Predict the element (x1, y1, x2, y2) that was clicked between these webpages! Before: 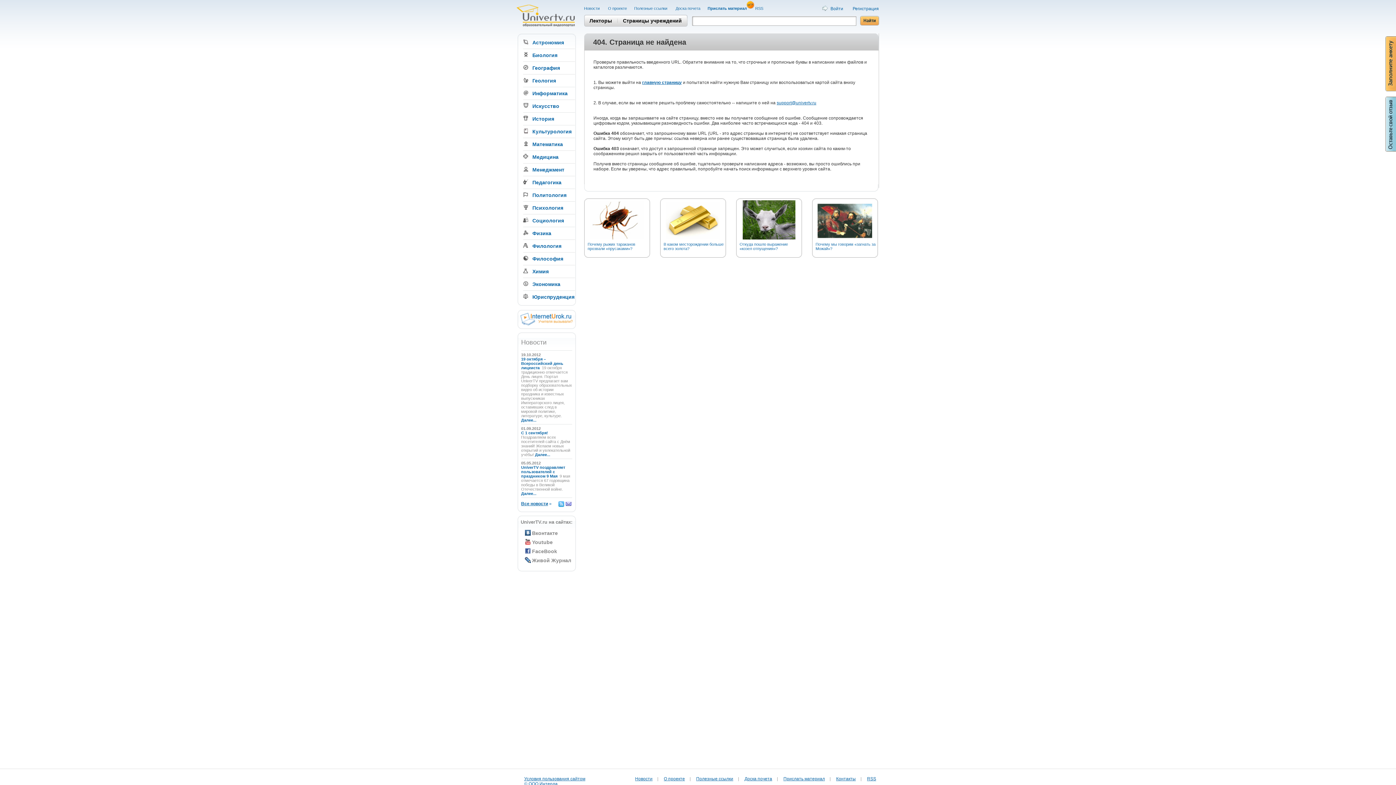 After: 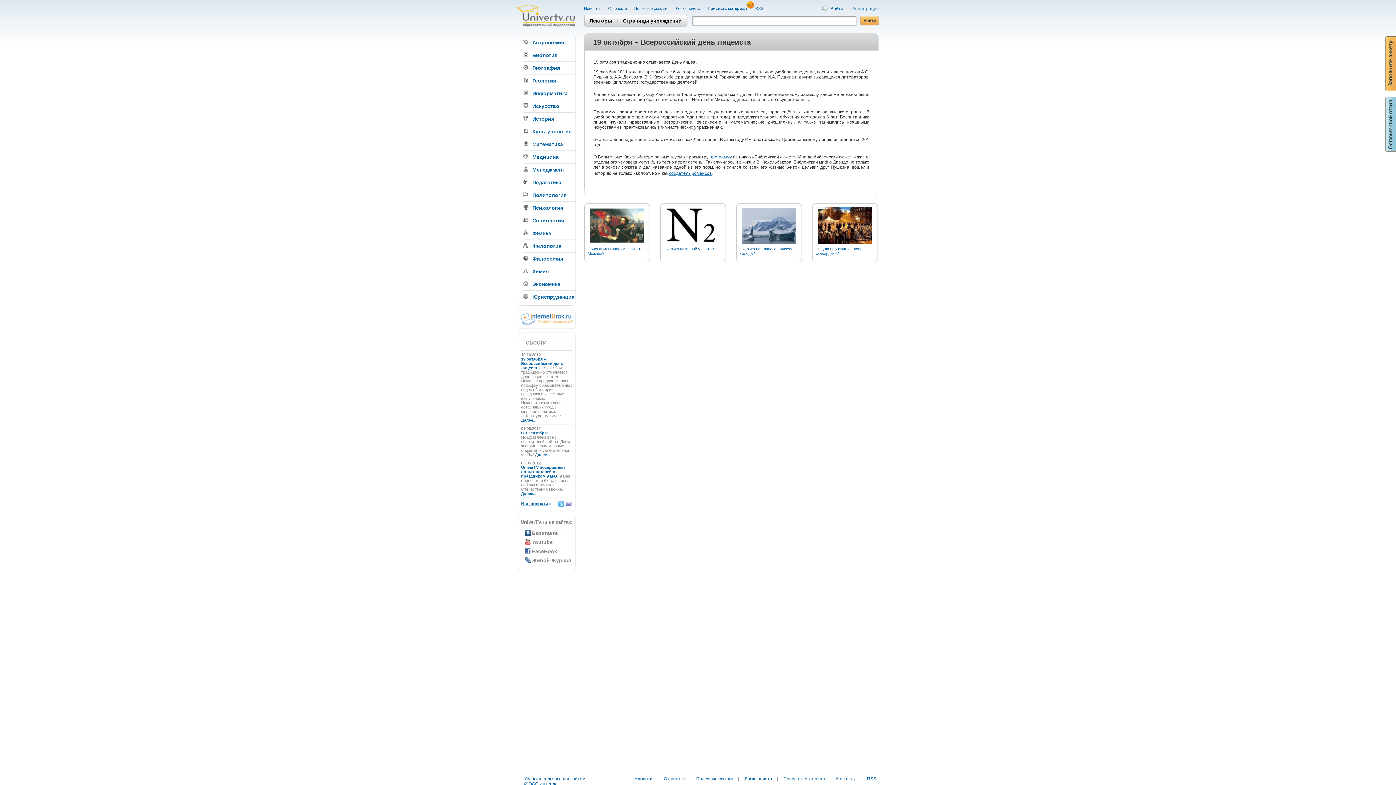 Action: bbox: (521, 418, 536, 422) label: Далее...